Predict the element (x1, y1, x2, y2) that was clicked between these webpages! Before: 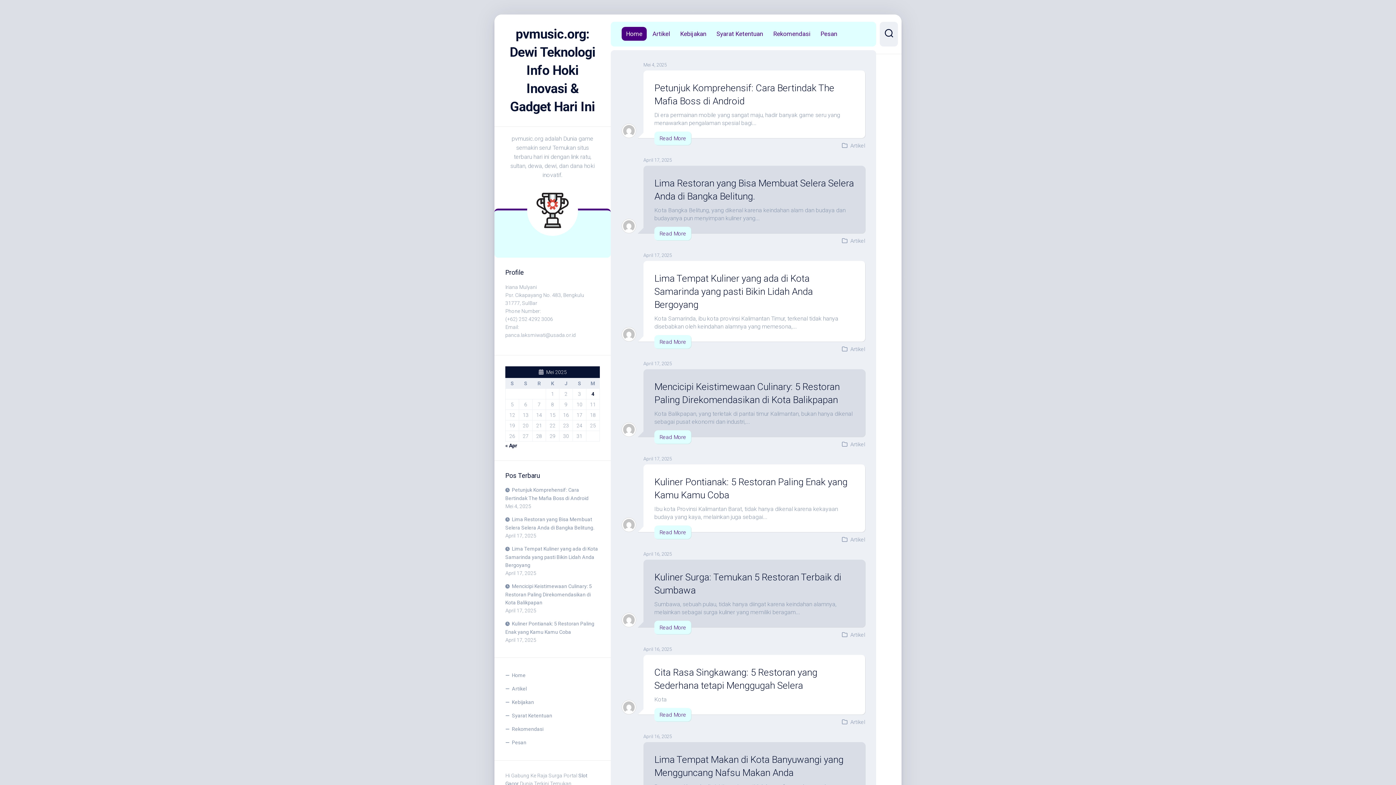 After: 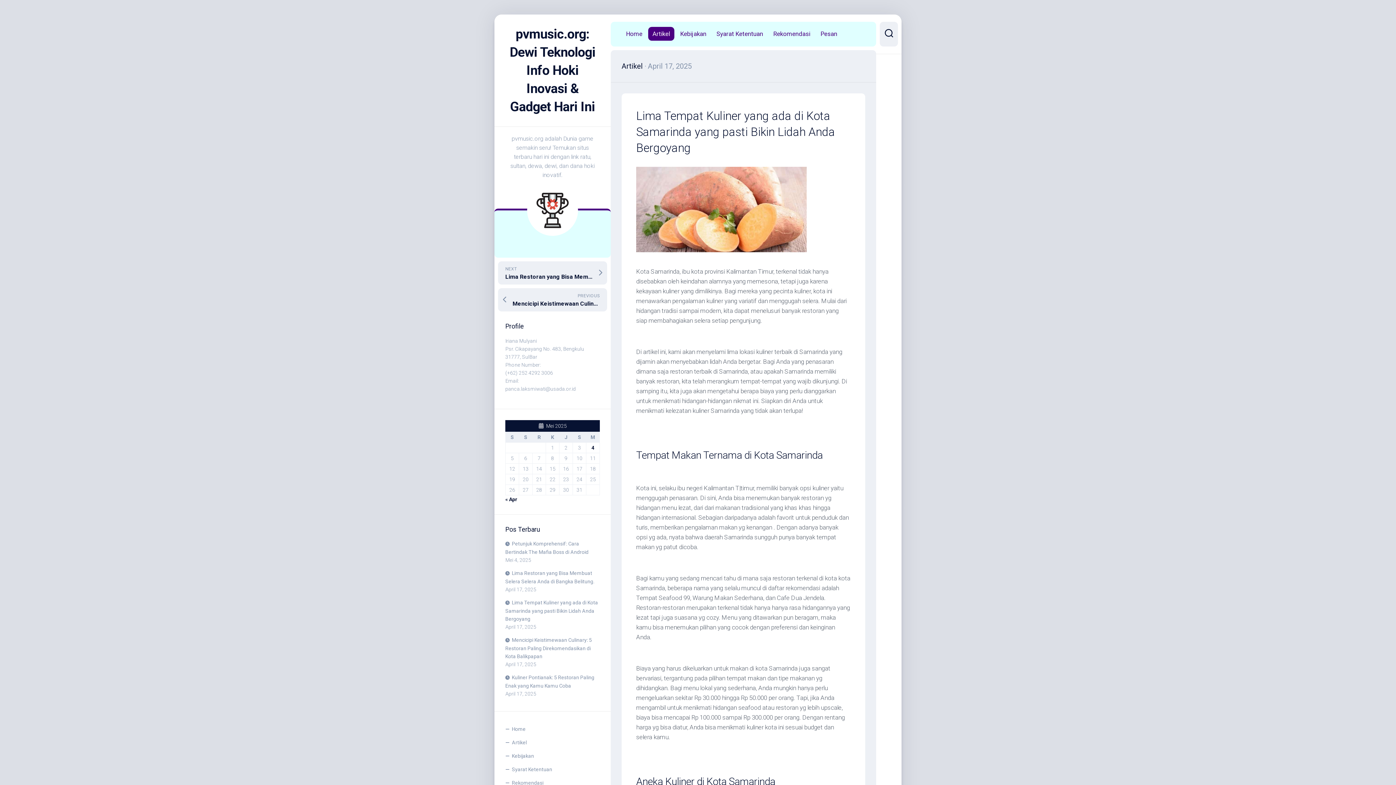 Action: label: Lima Tempat Kuliner yang ada di Kota Samarinda yang pasti Bikin Lidah Anda Bergoyang bbox: (654, 273, 813, 310)